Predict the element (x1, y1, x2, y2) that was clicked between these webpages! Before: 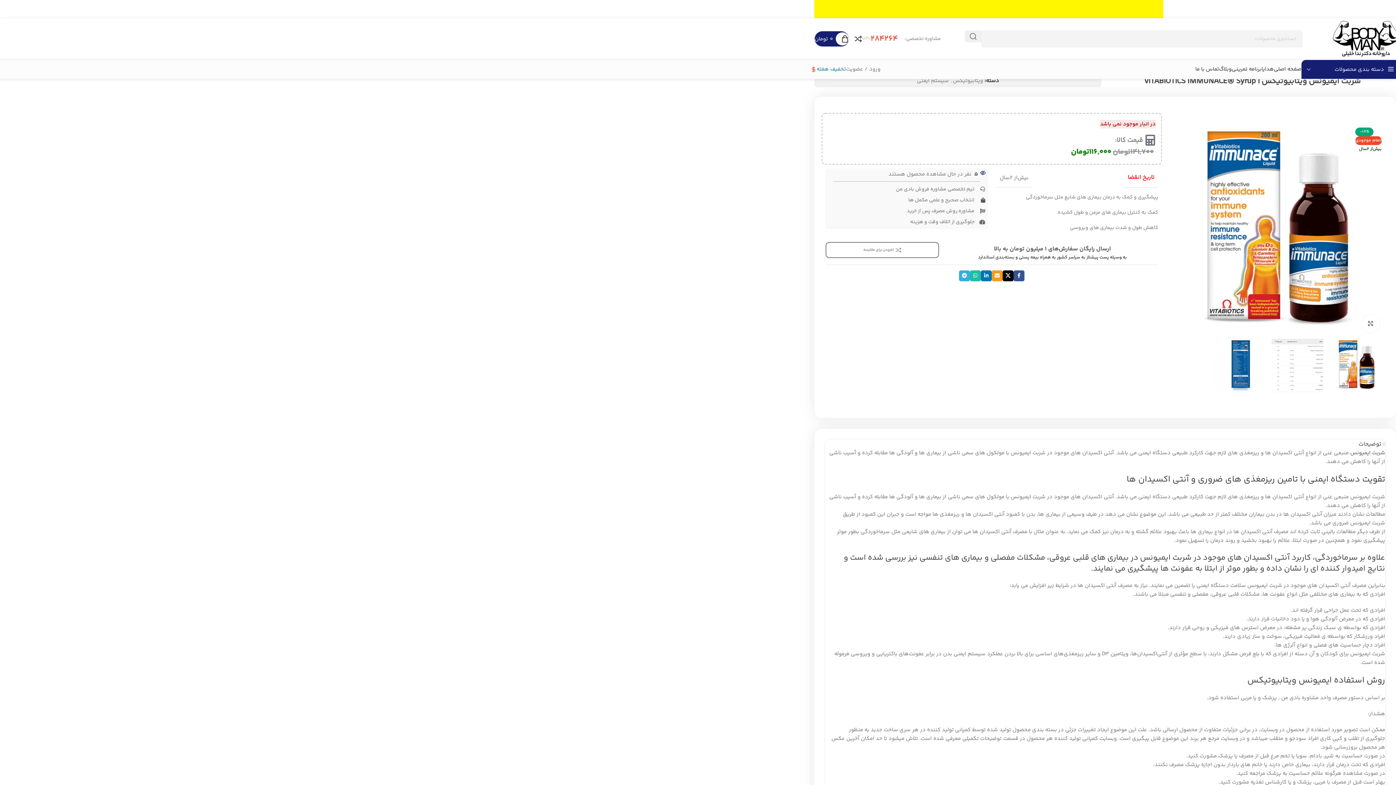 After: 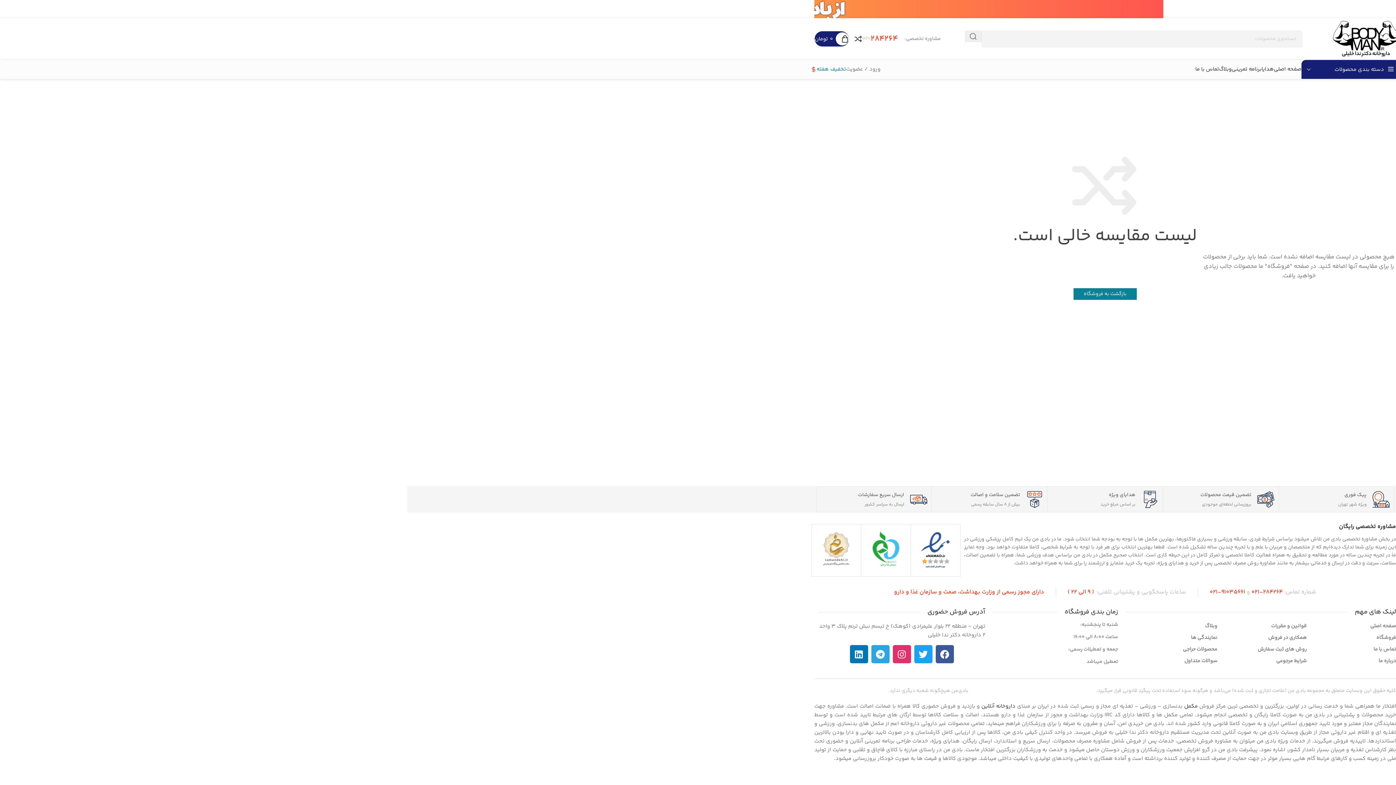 Action: bbox: (849, 31, 862, 46) label: 0